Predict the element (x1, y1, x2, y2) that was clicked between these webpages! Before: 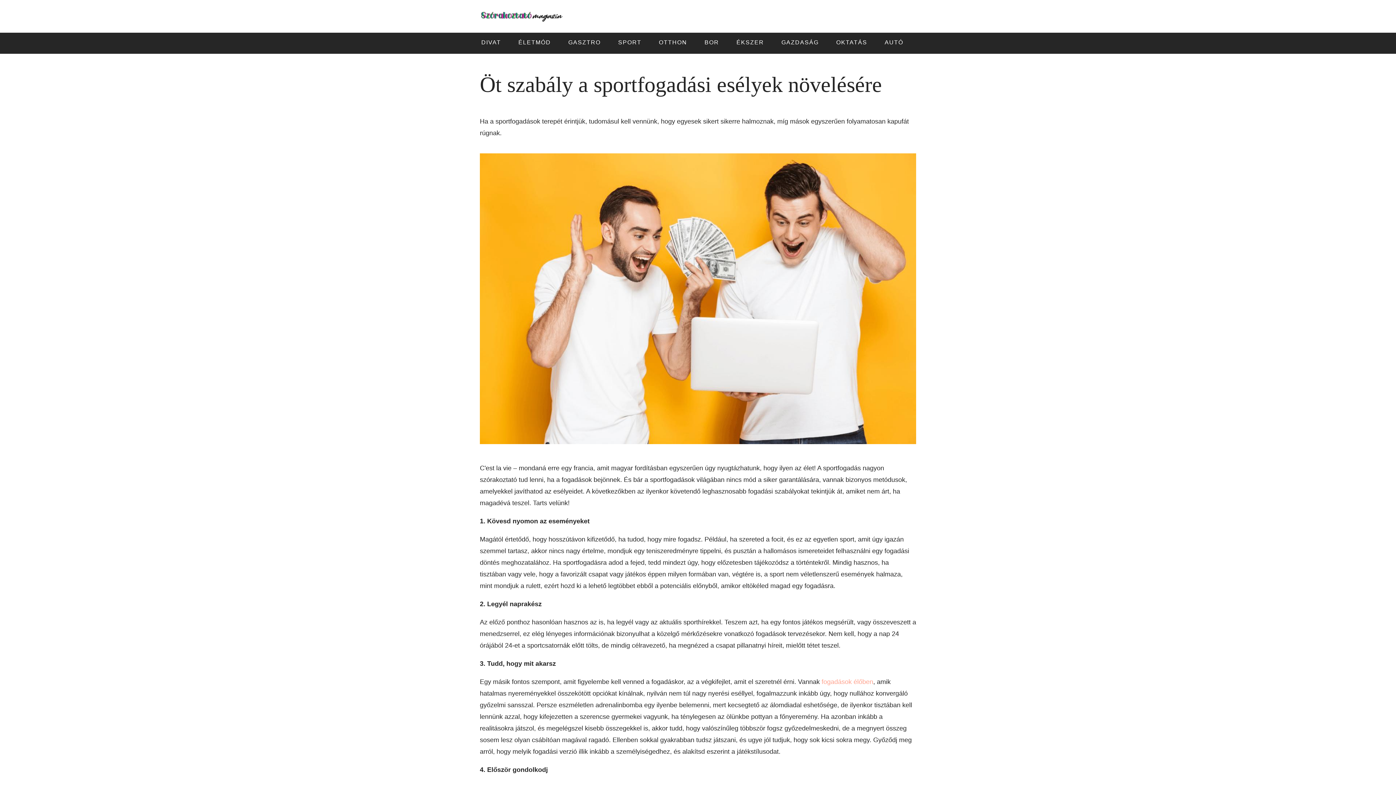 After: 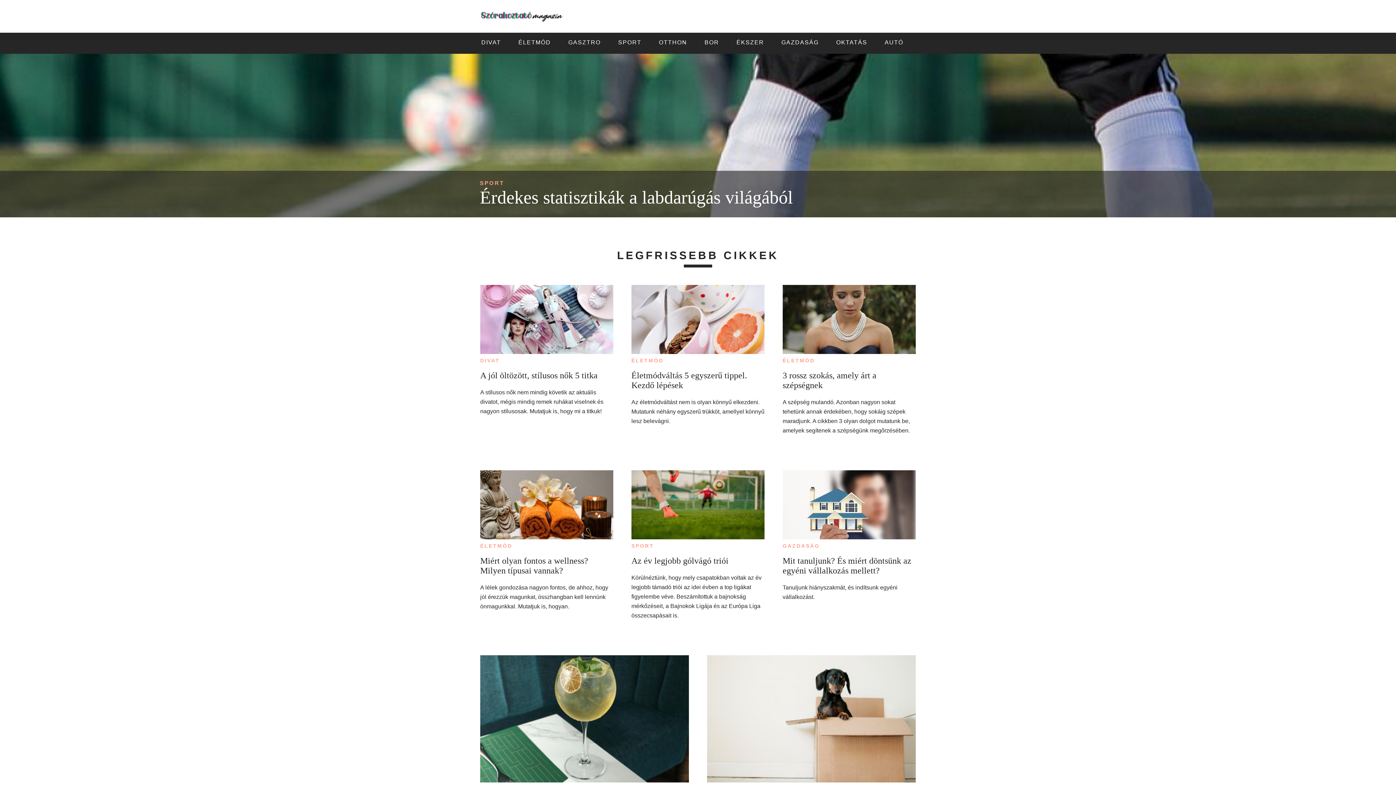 Action: bbox: (480, 4, 564, 28)